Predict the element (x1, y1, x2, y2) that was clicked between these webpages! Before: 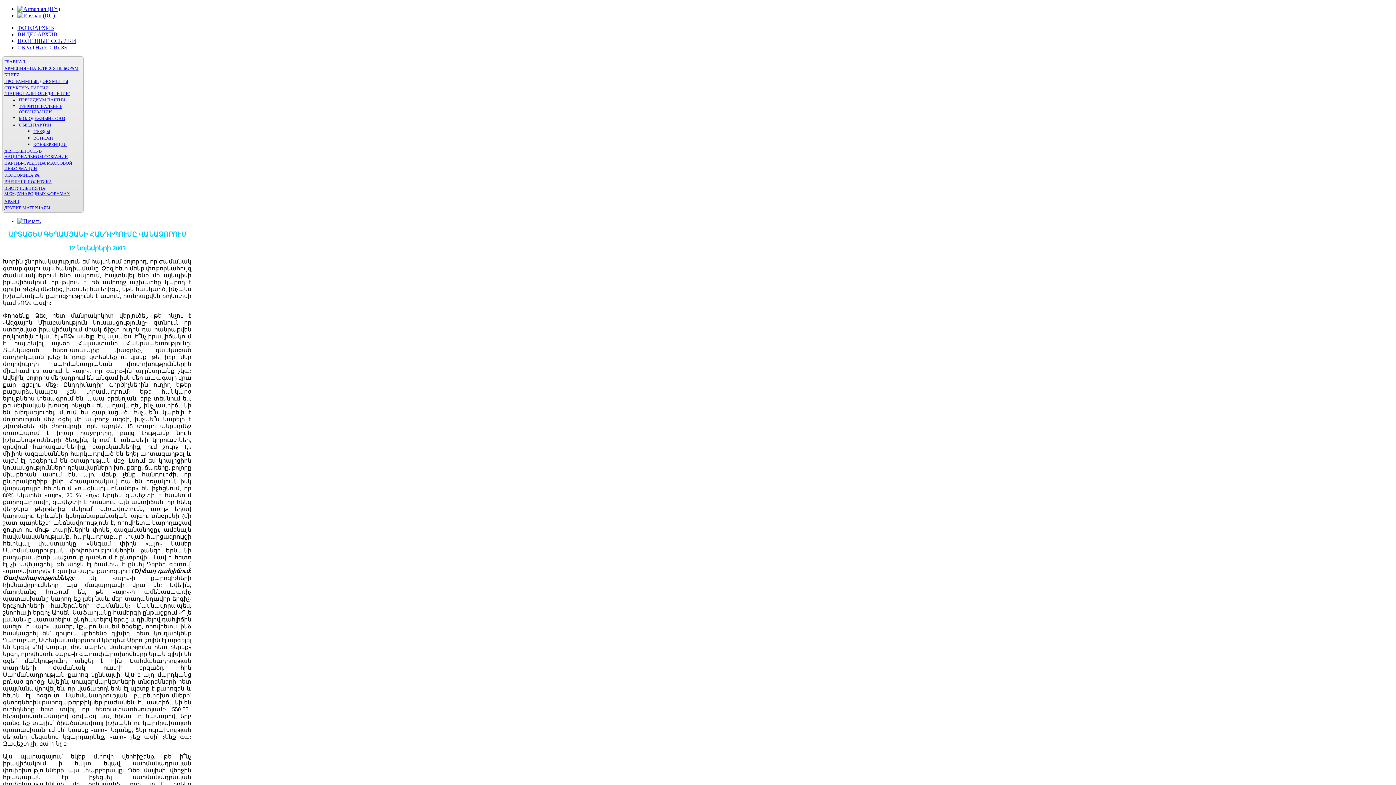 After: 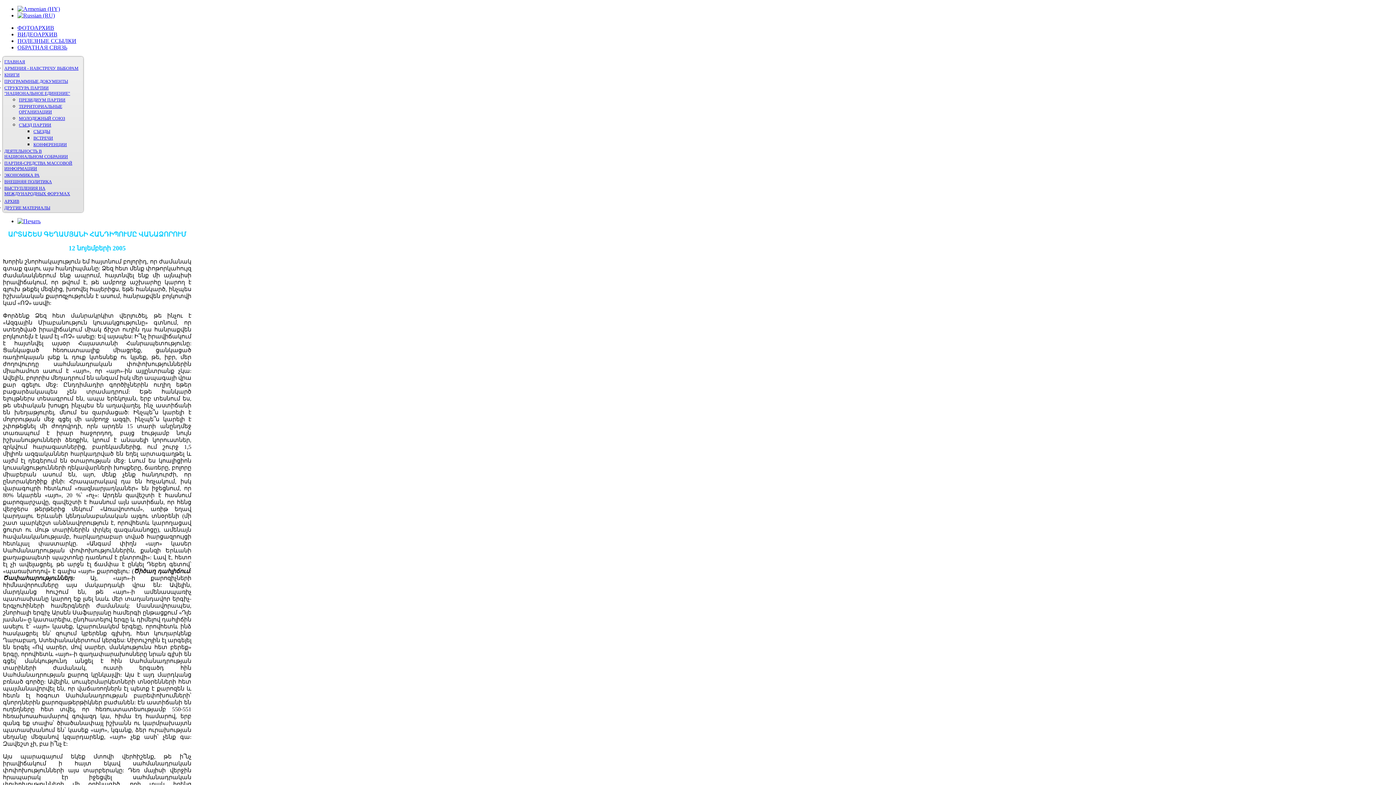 Action: bbox: (17, 12, 54, 18)